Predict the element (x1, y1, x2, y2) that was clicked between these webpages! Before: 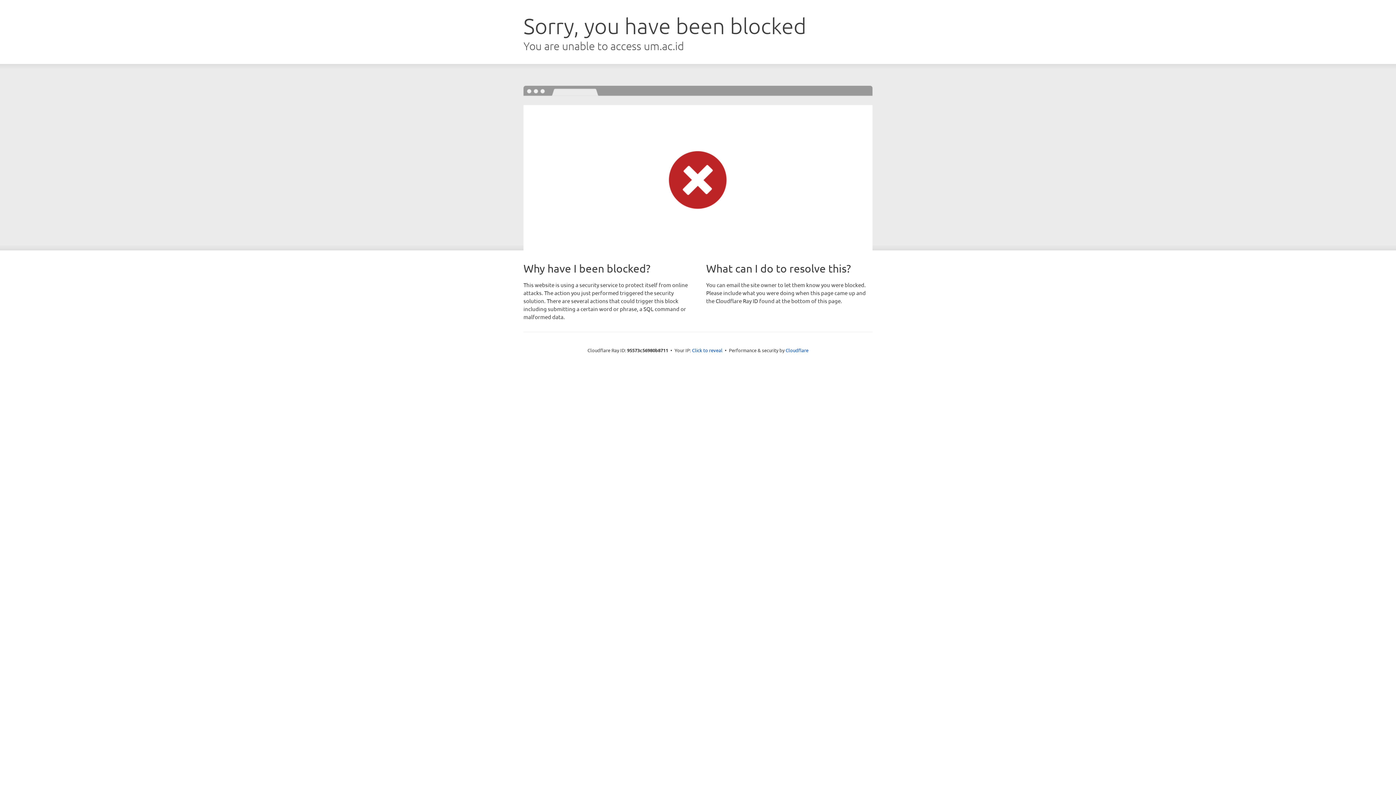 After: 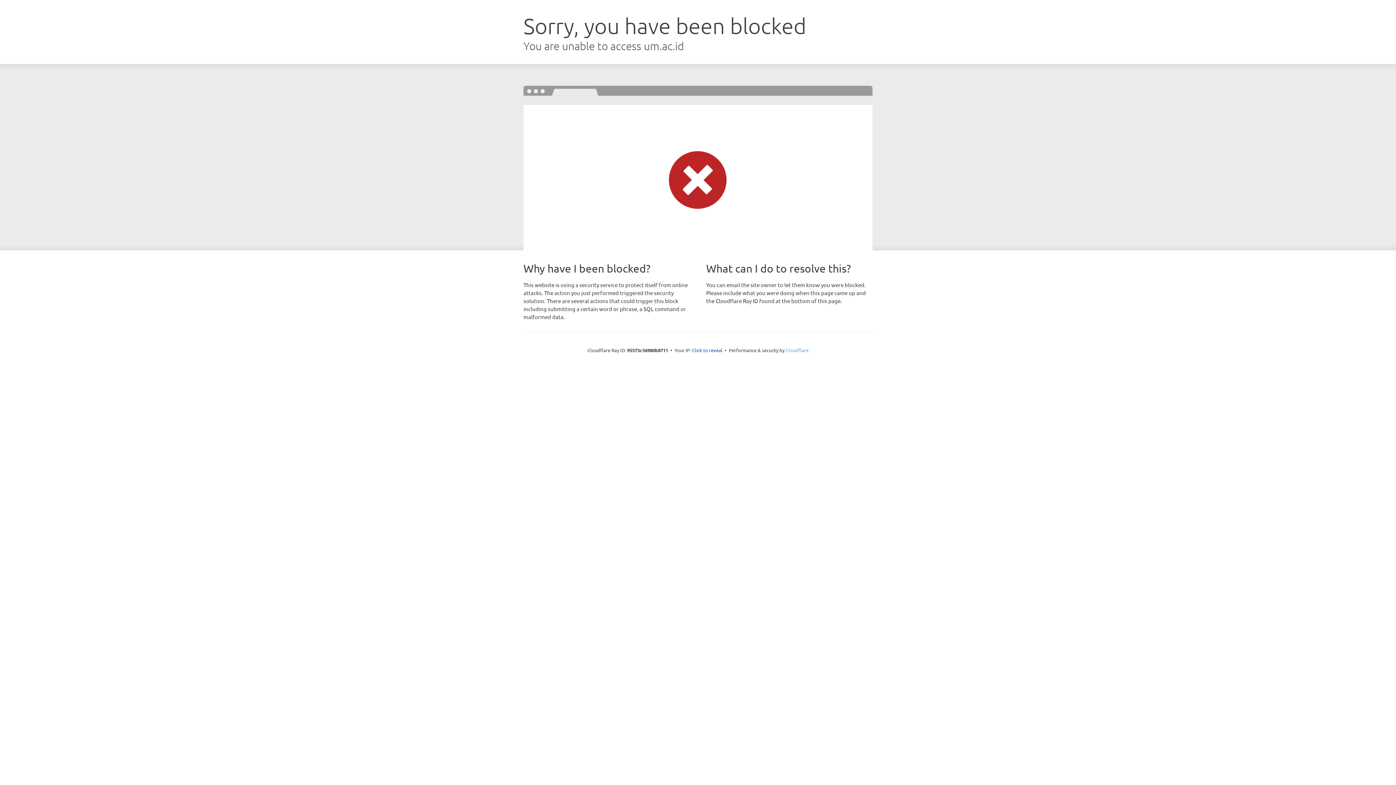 Action: label: Cloudflare bbox: (785, 347, 808, 353)